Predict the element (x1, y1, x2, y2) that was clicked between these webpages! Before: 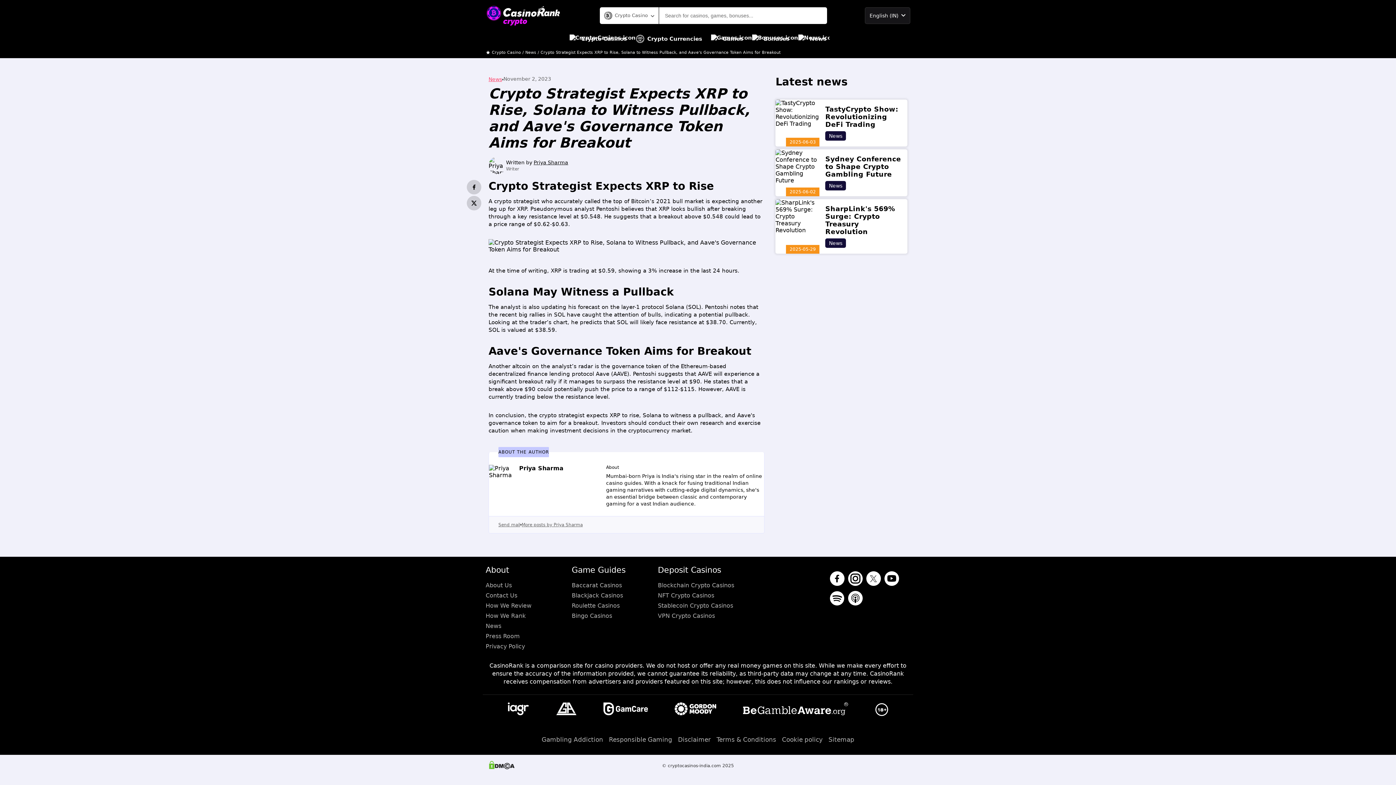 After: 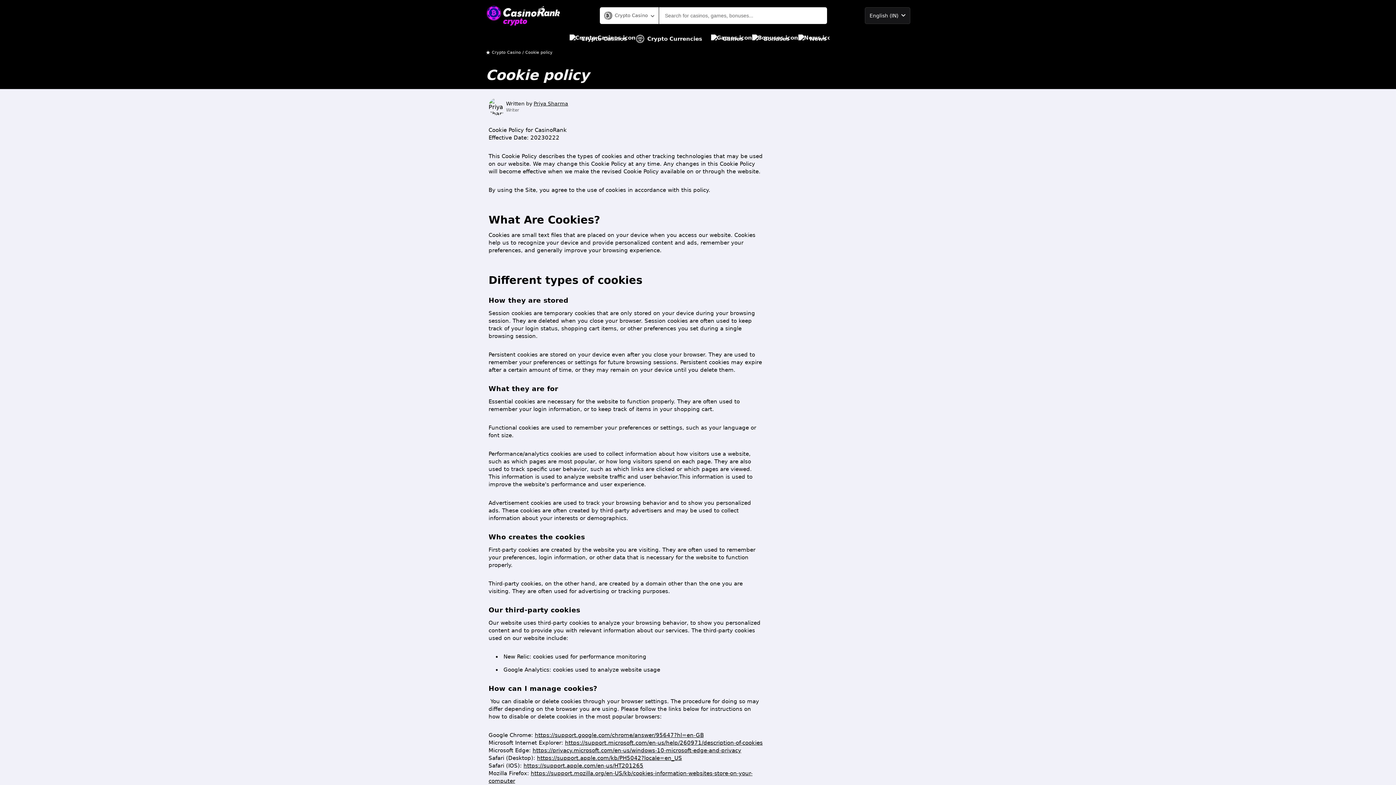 Action: label: Cookie policy bbox: (782, 733, 822, 746)